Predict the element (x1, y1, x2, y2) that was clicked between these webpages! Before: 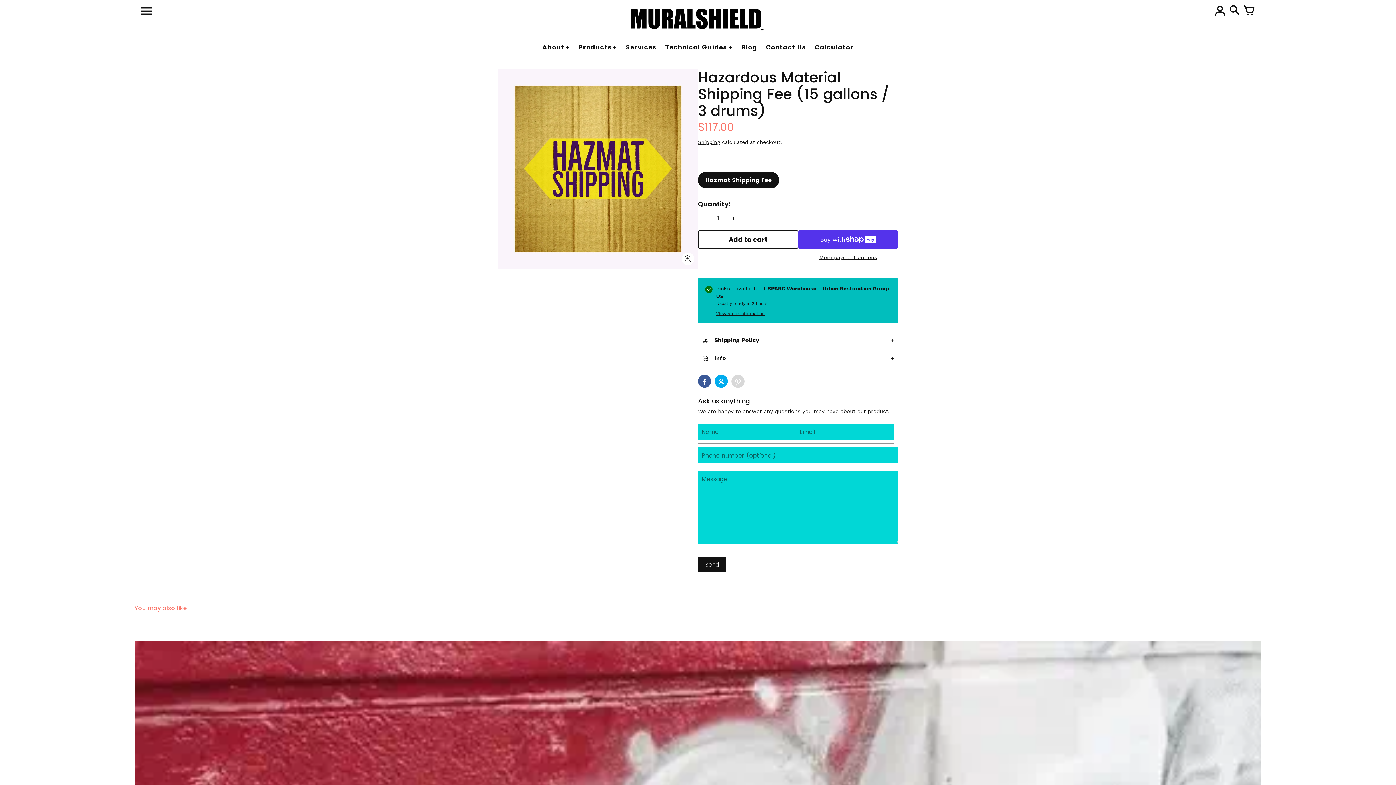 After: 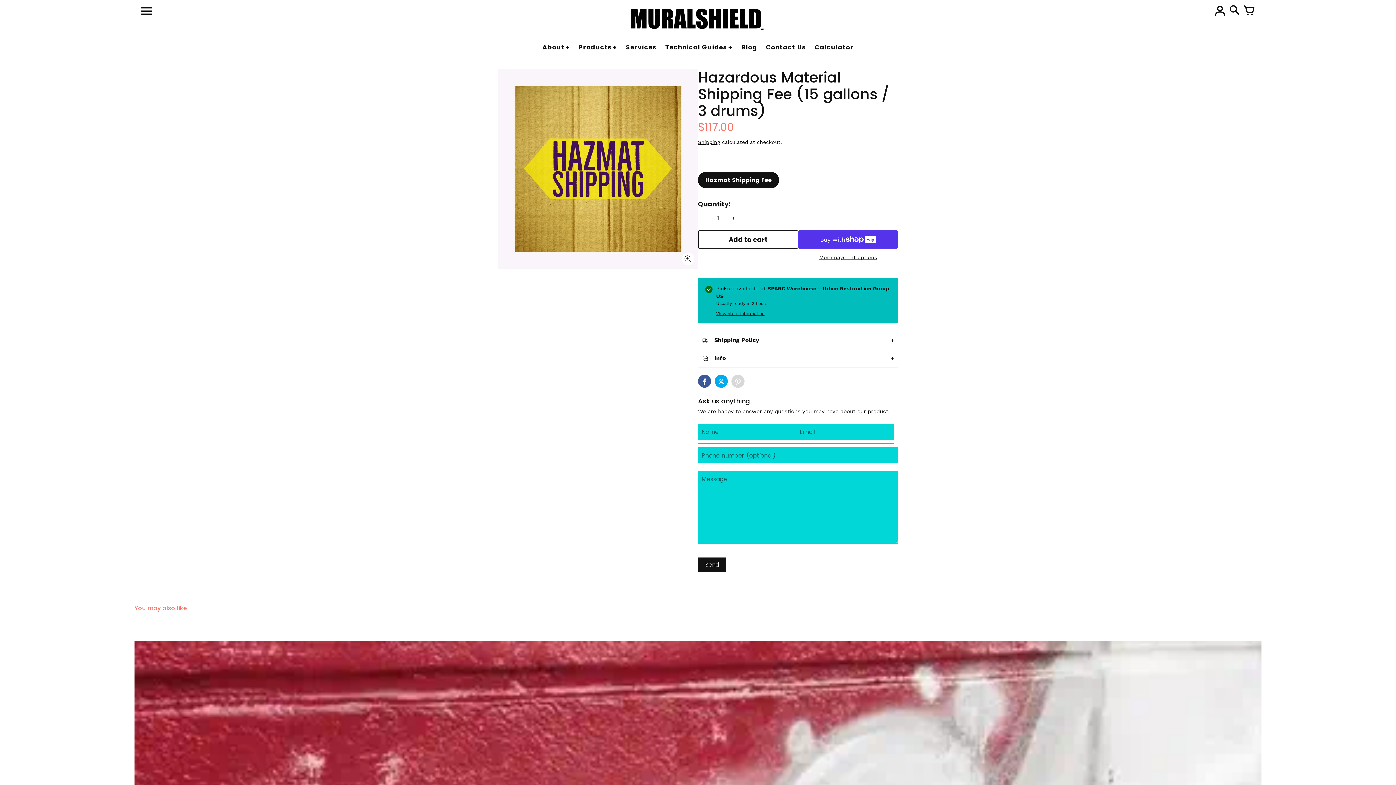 Action: bbox: (698, 374, 711, 388)